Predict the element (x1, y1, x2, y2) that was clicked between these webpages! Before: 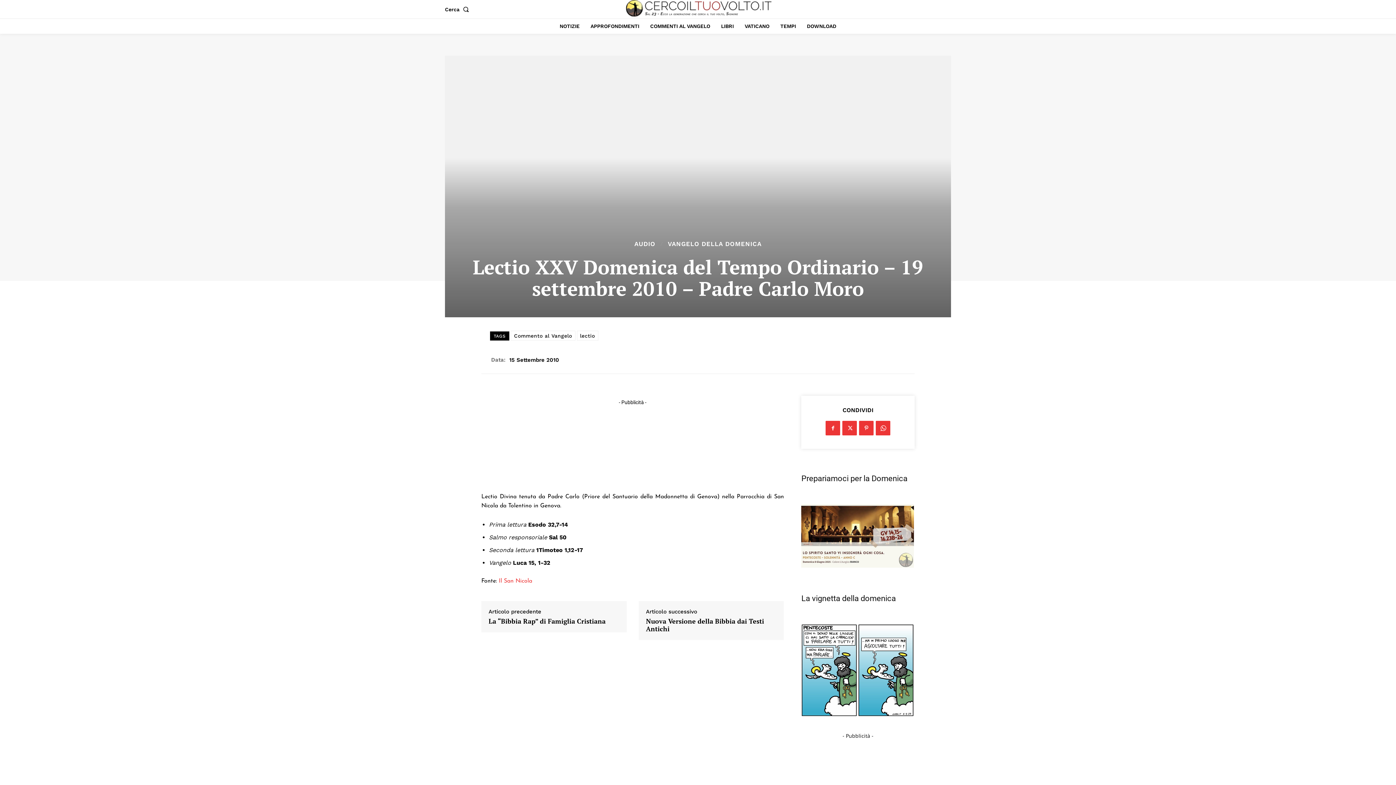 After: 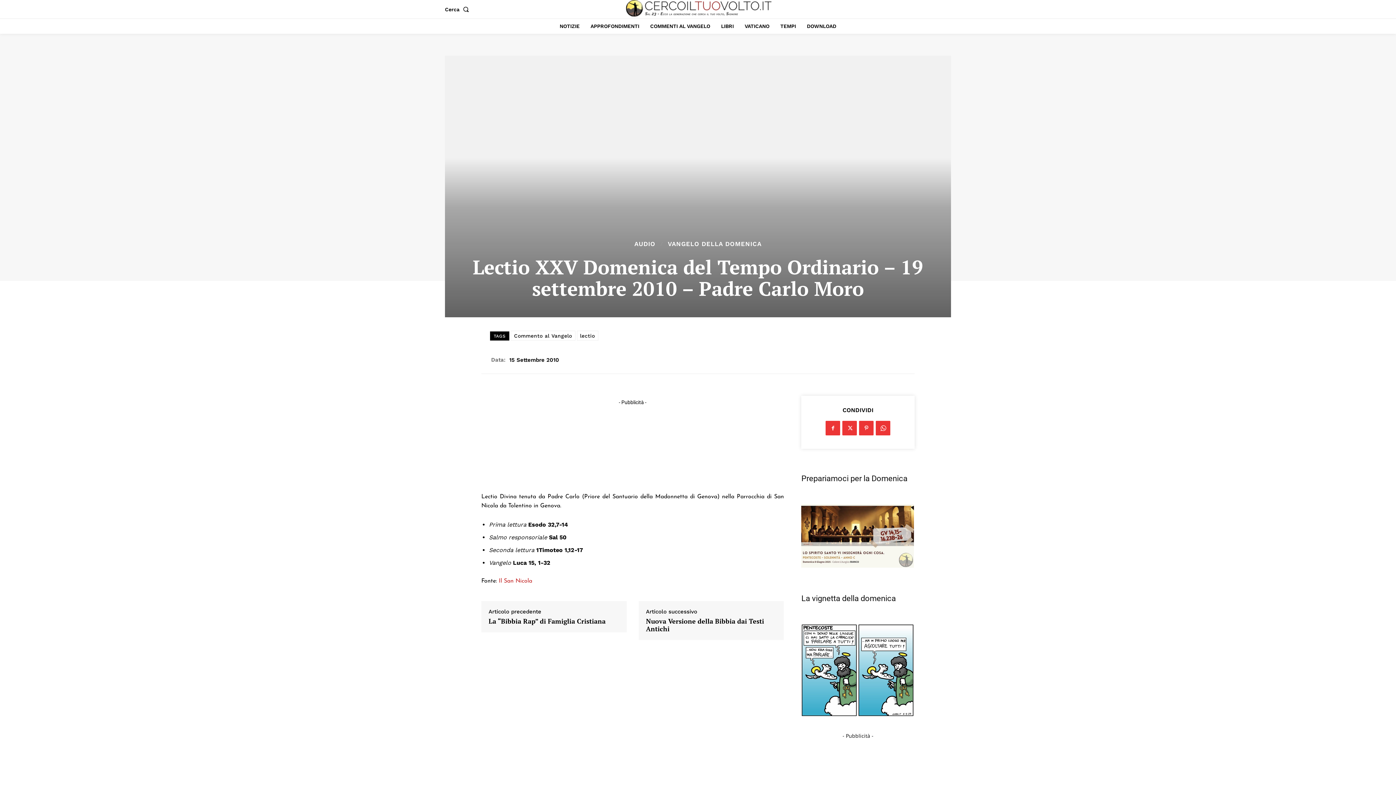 Action: label: Il San Nicola bbox: (498, 578, 532, 584)